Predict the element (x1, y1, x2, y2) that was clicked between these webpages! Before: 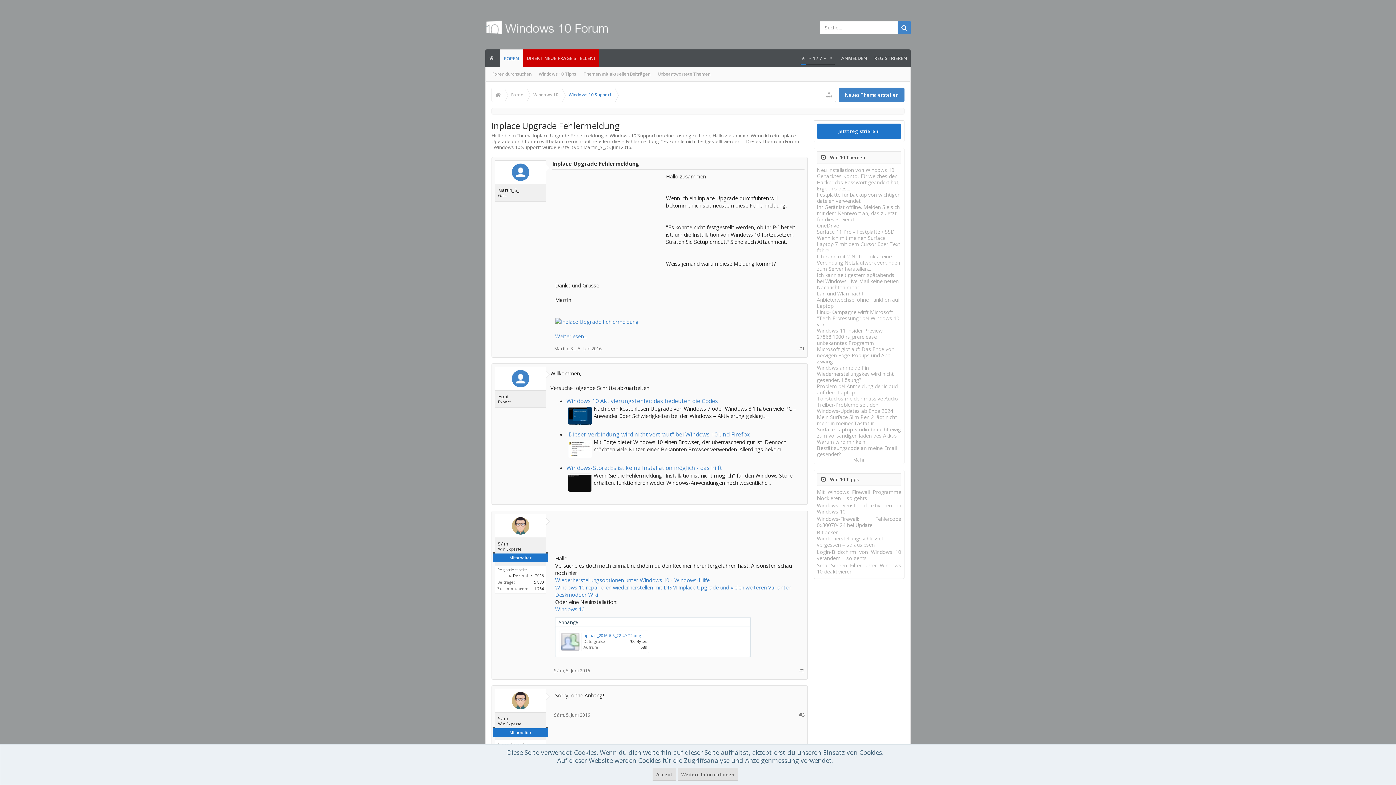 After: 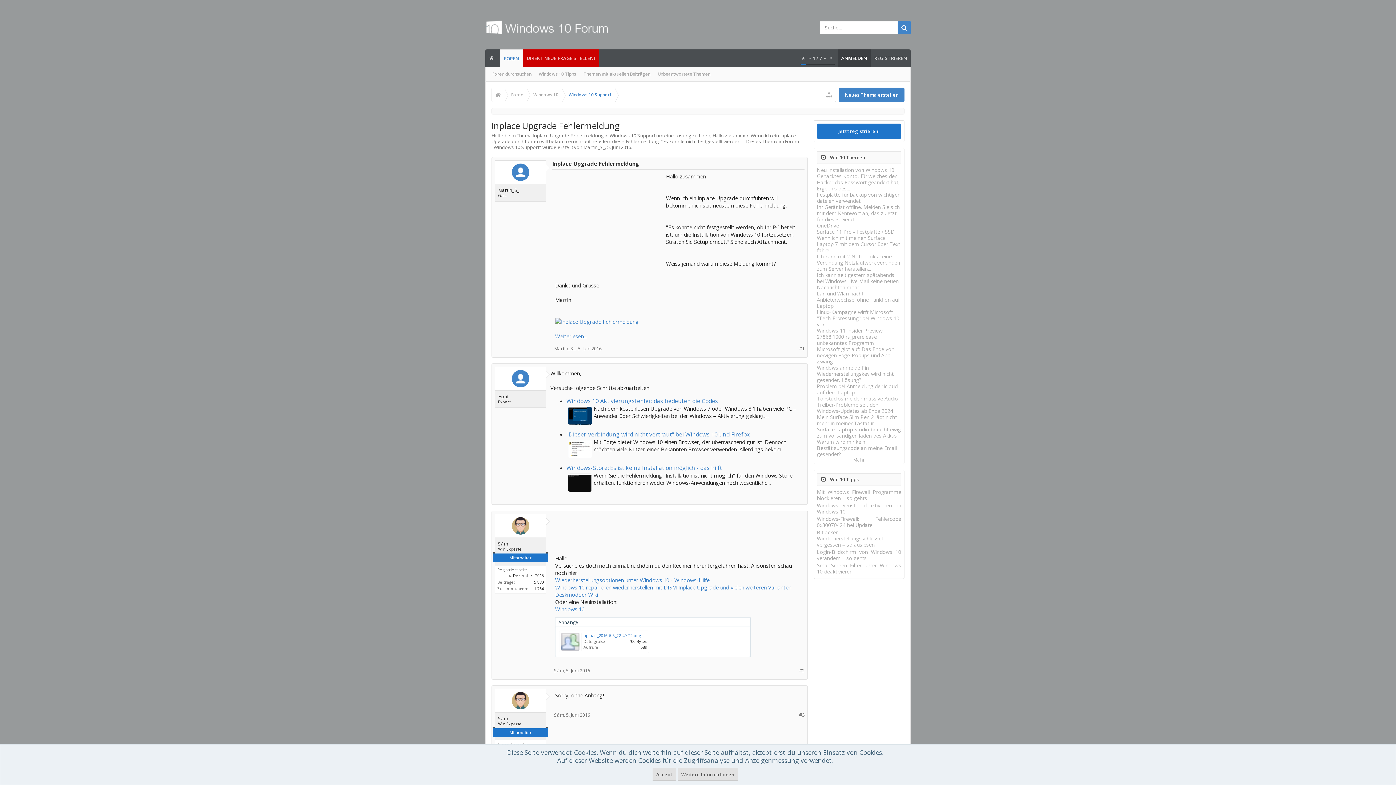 Action: label: ANMELDEN bbox: (837, 49, 870, 66)